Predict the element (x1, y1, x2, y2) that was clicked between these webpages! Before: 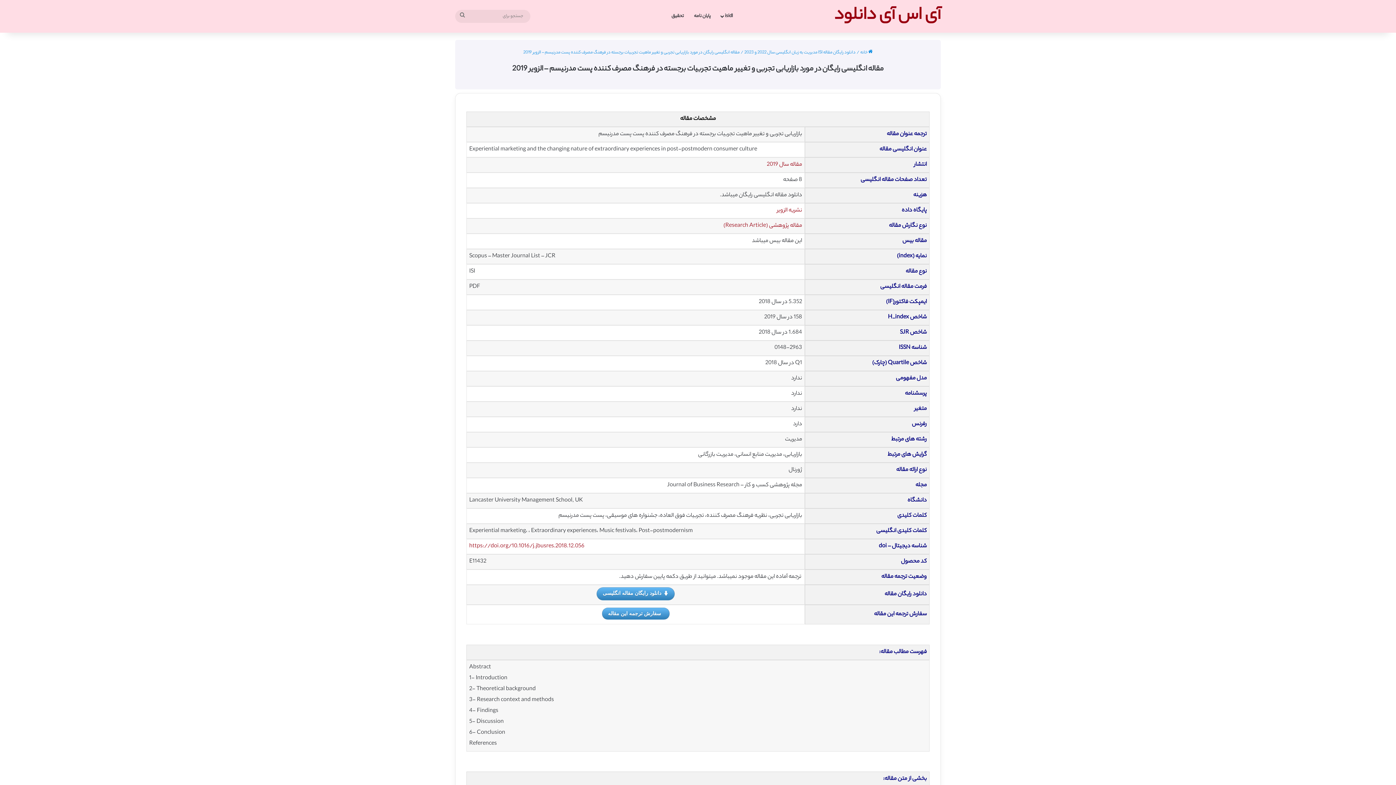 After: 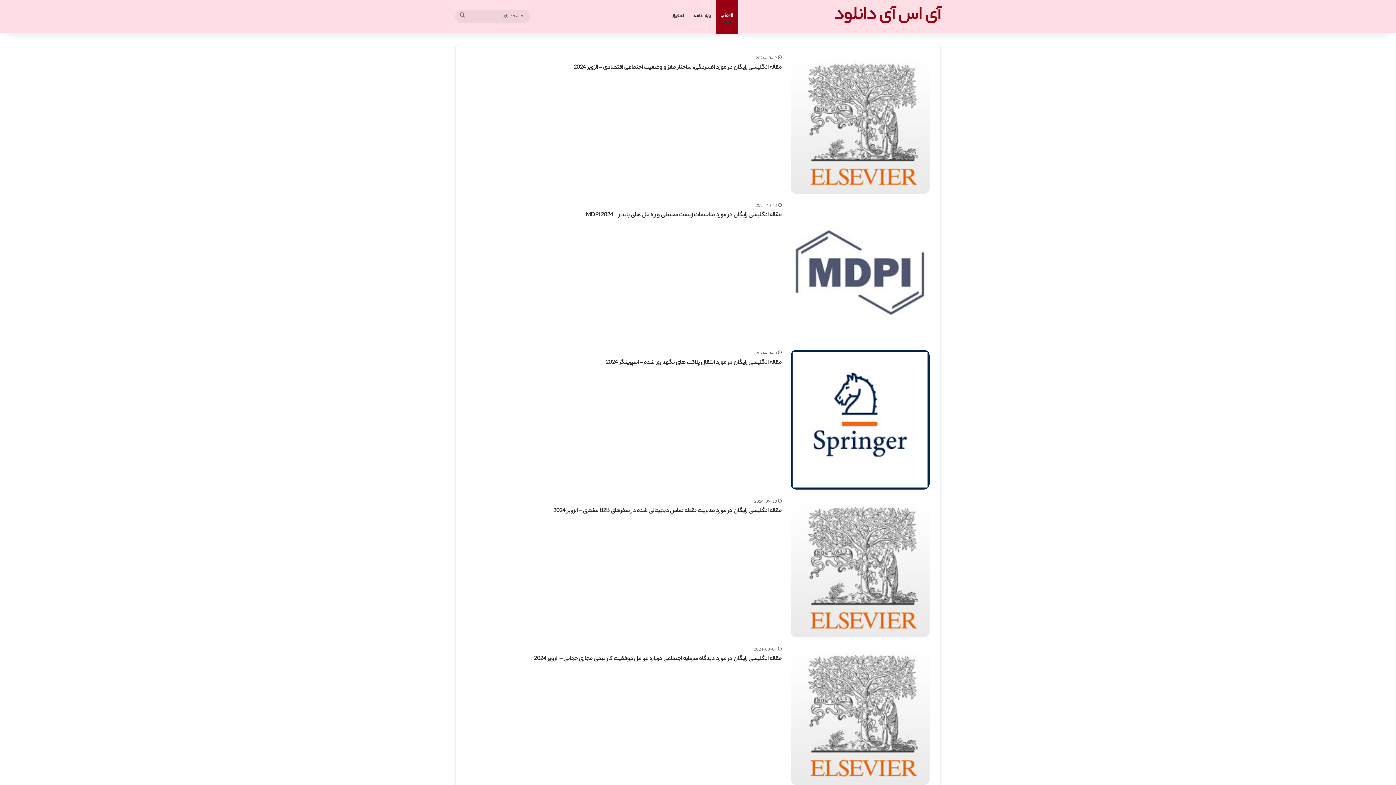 Action: label: isidl bbox: (716, 0, 738, 32)